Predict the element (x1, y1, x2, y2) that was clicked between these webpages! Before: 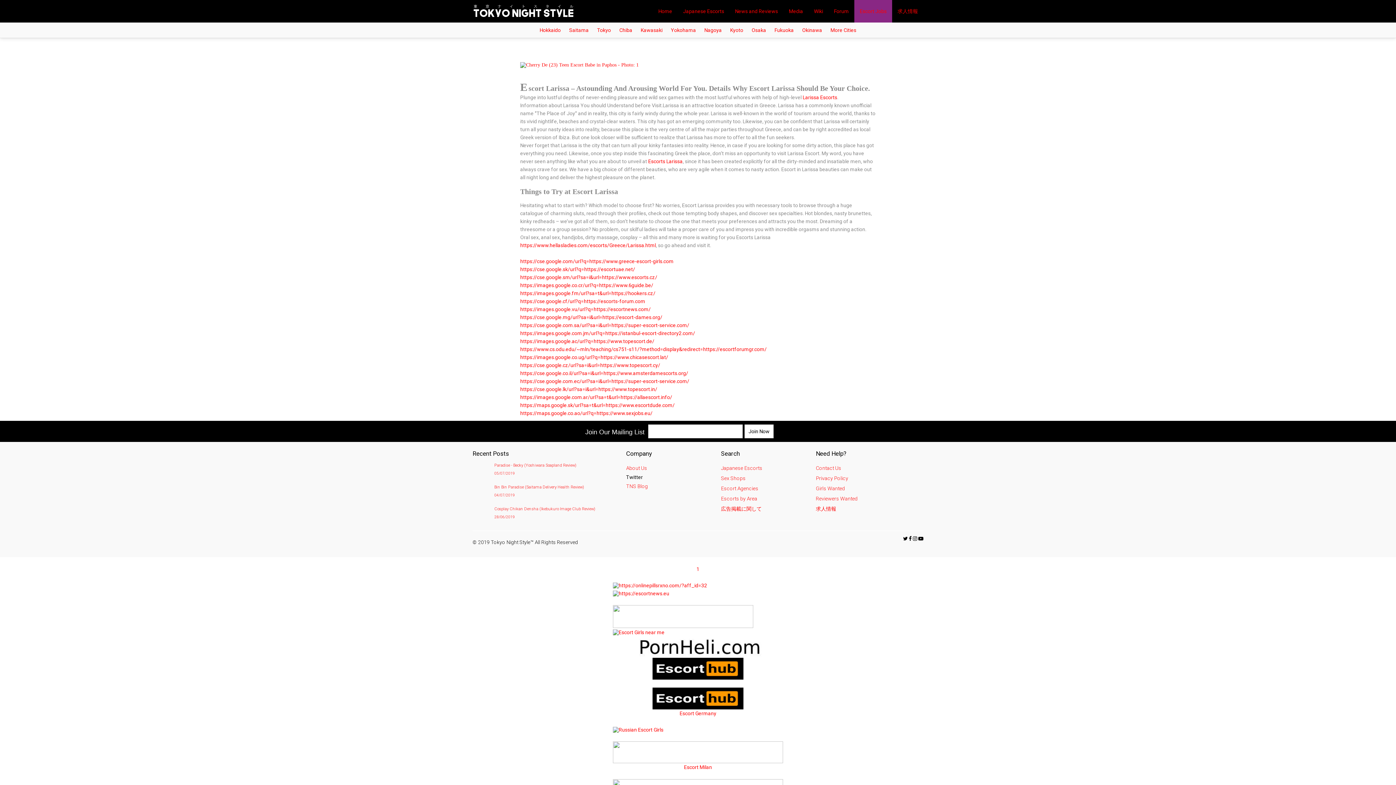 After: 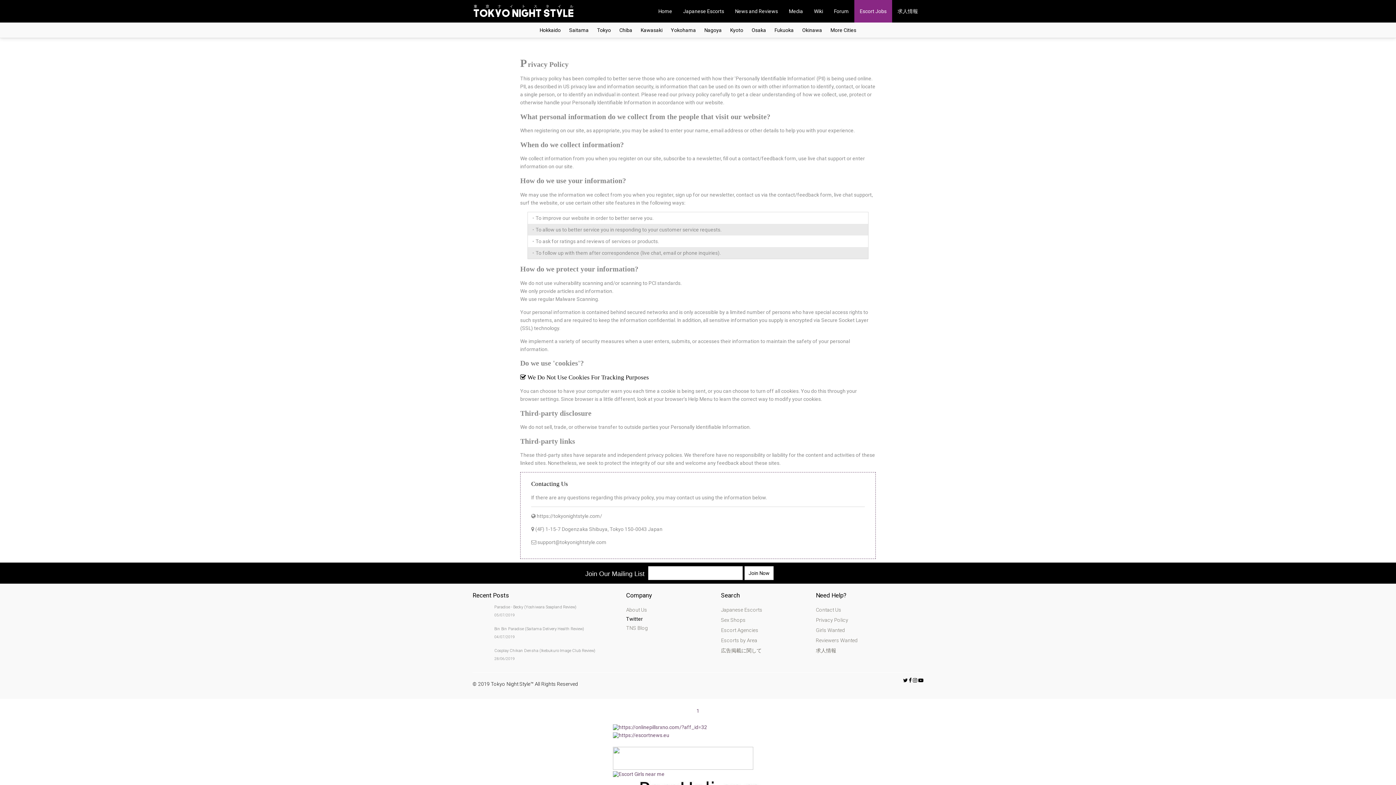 Action: bbox: (816, 475, 848, 481) label: Privacy Policy